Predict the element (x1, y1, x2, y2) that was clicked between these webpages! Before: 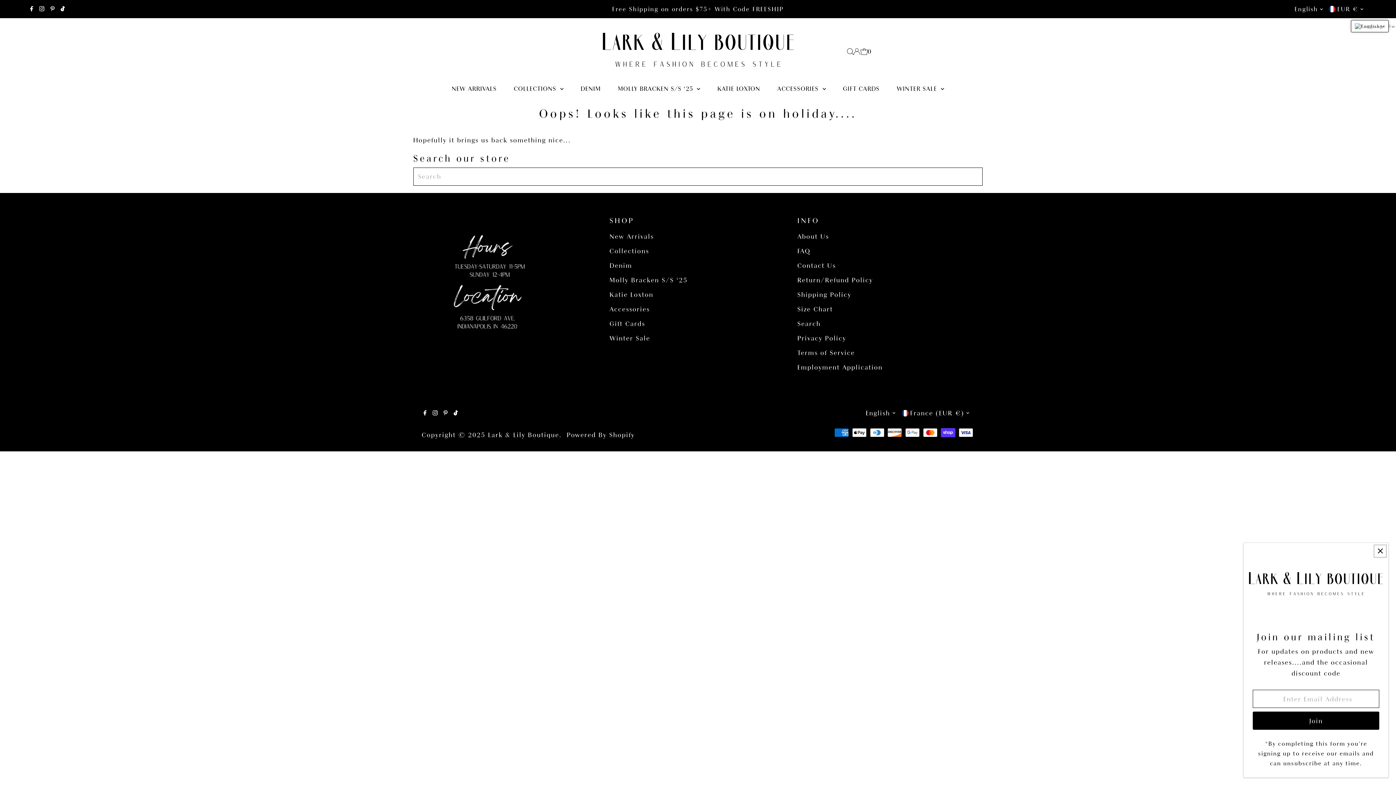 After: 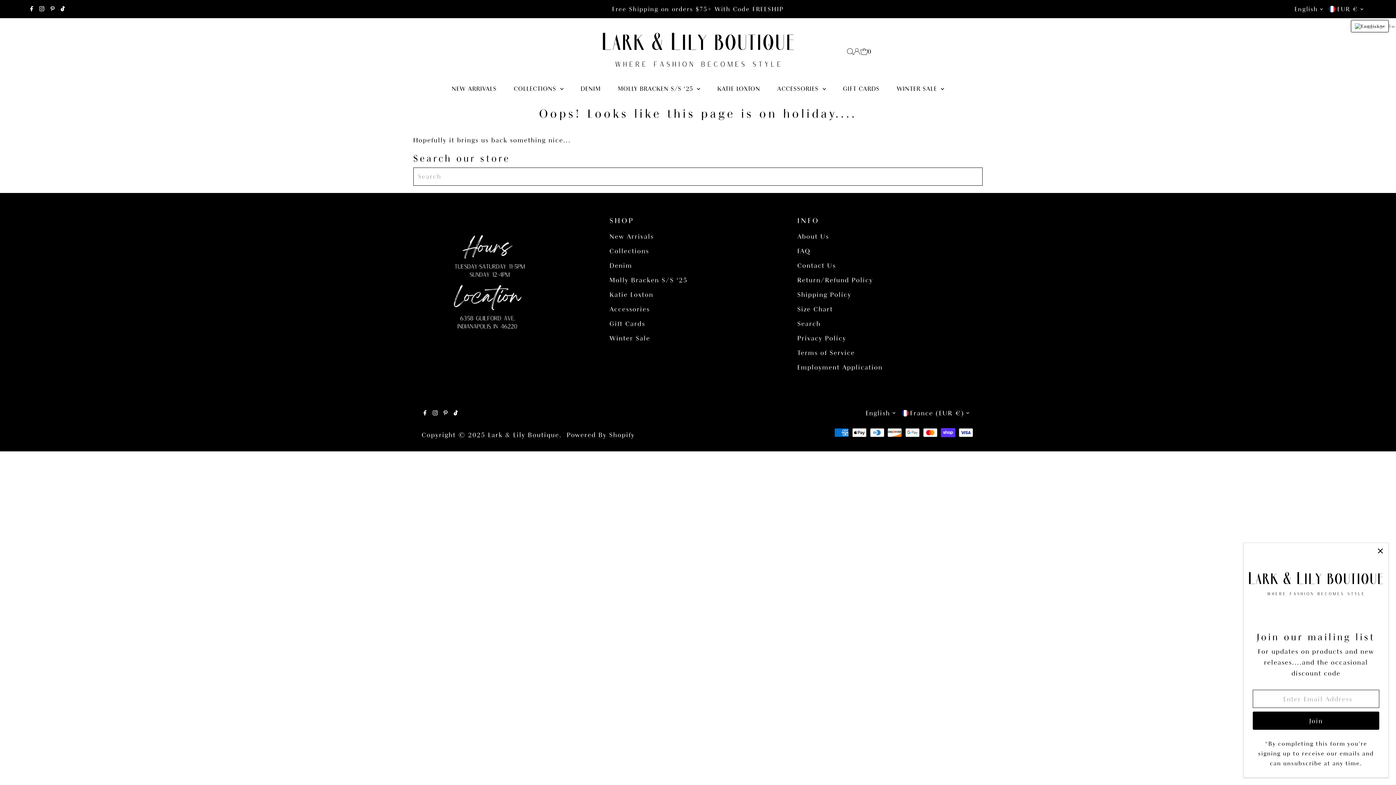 Action: bbox: (797, 363, 882, 371) label: Employment Application